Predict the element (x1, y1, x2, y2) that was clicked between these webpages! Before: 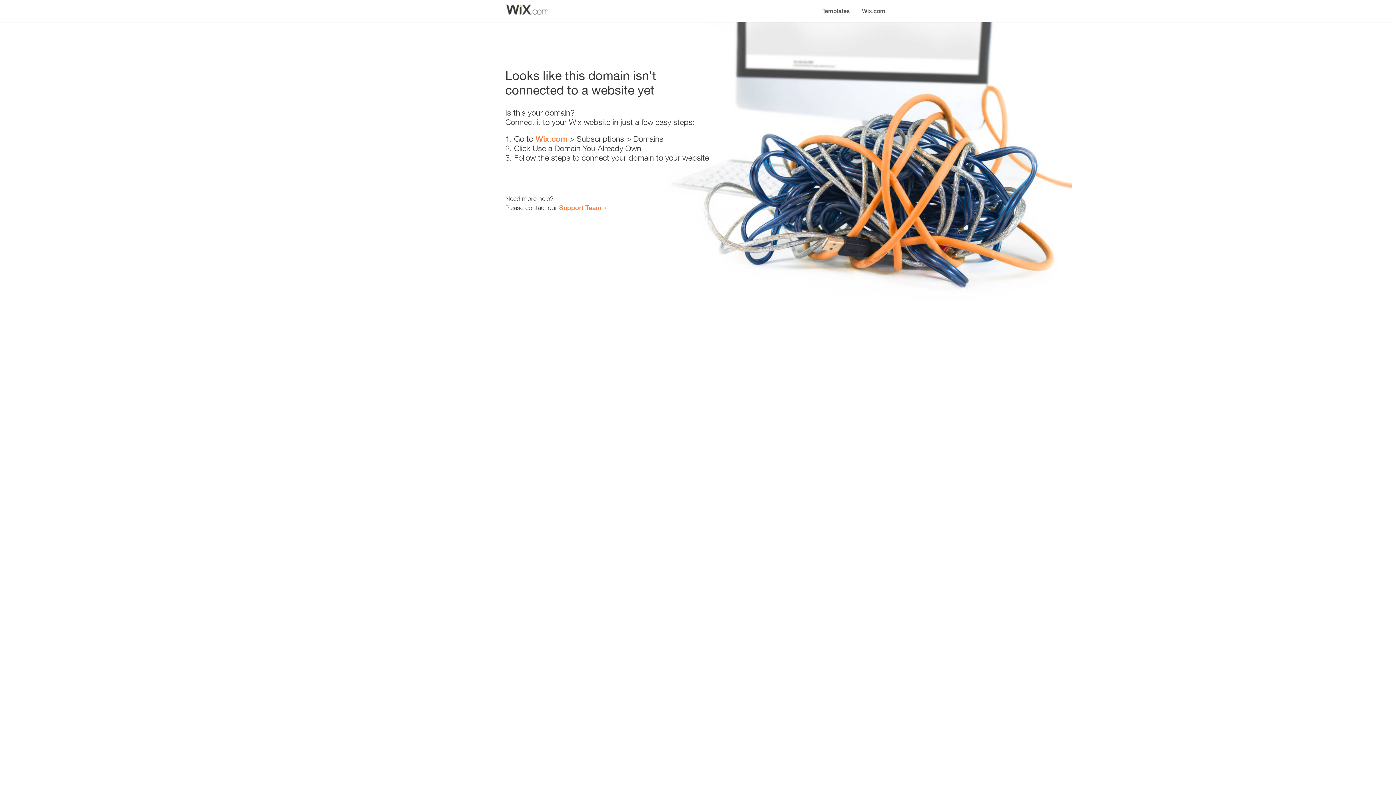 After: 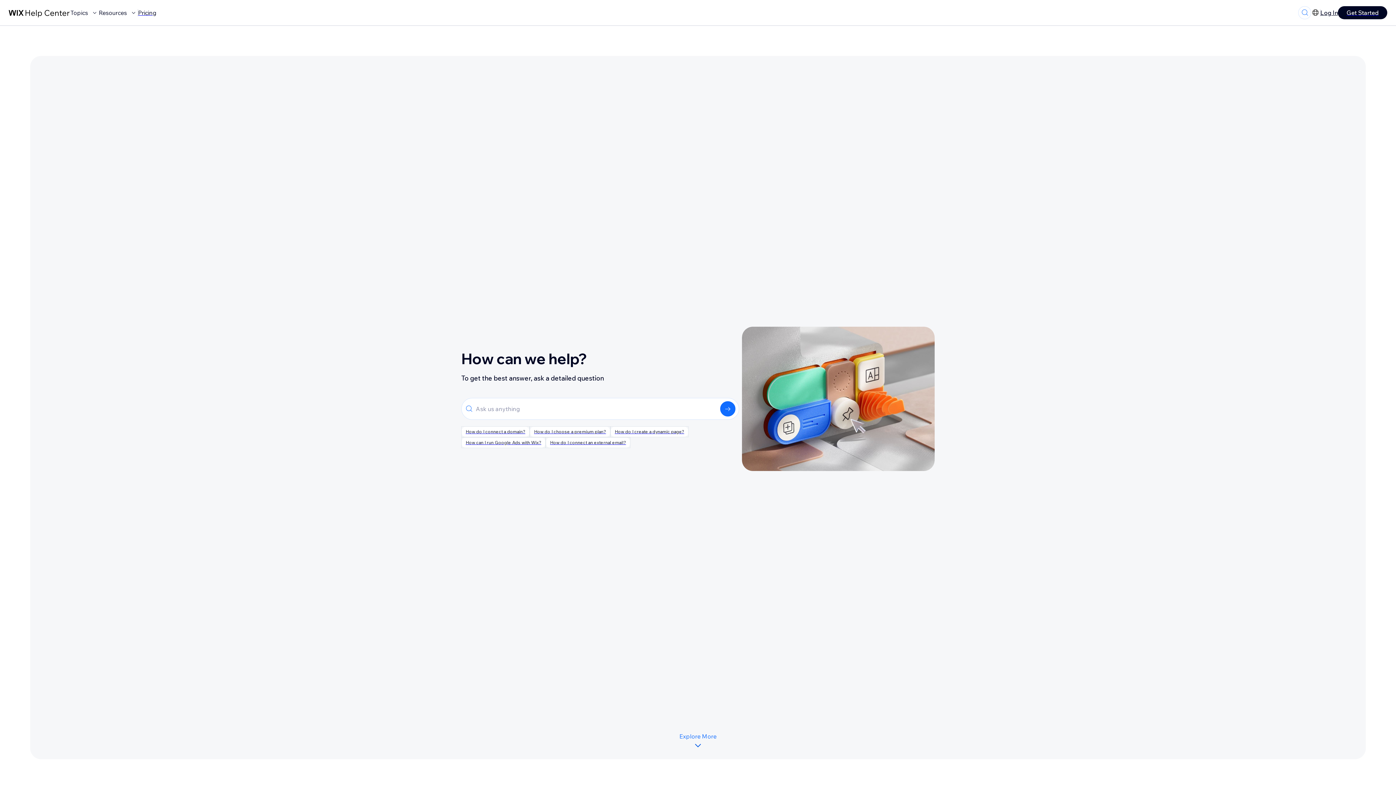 Action: bbox: (559, 203, 601, 211) label: Support Team